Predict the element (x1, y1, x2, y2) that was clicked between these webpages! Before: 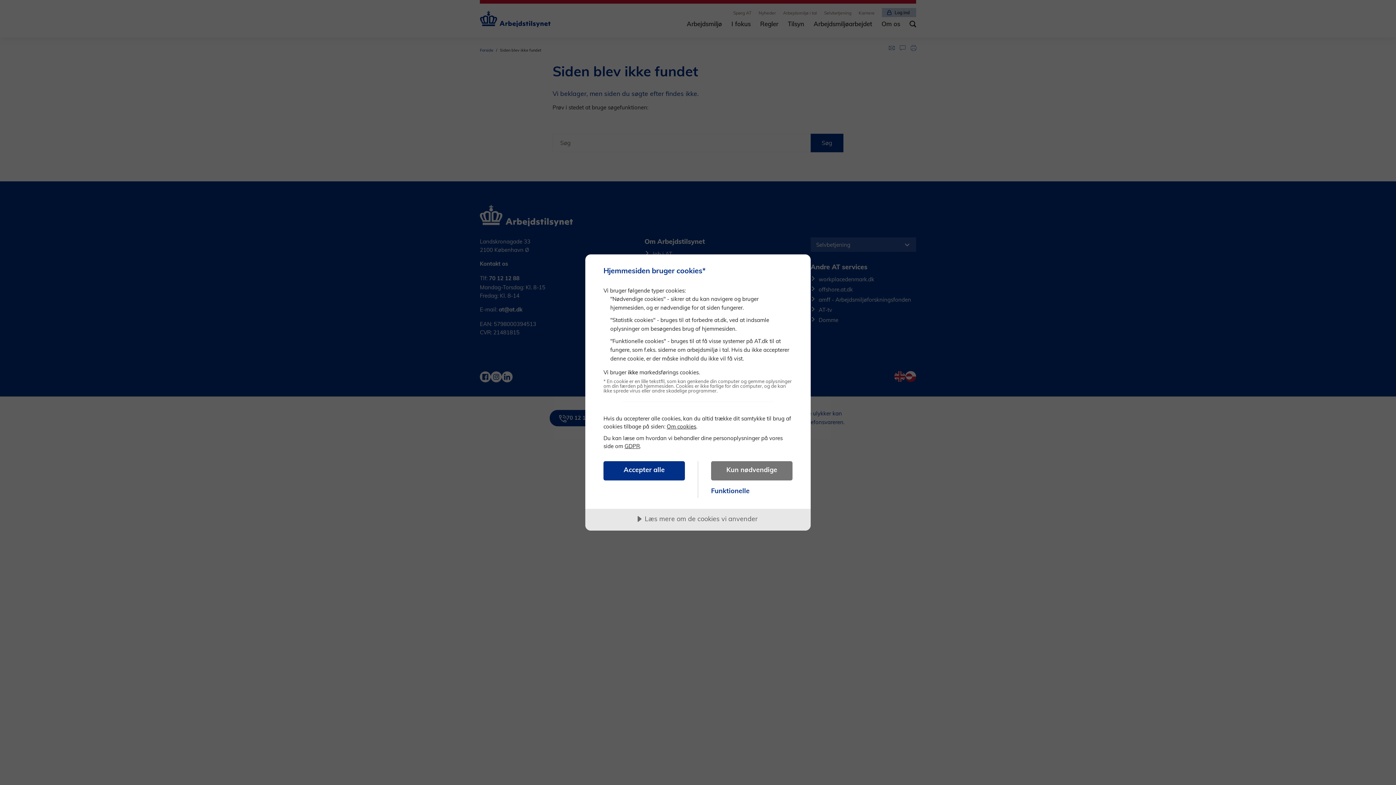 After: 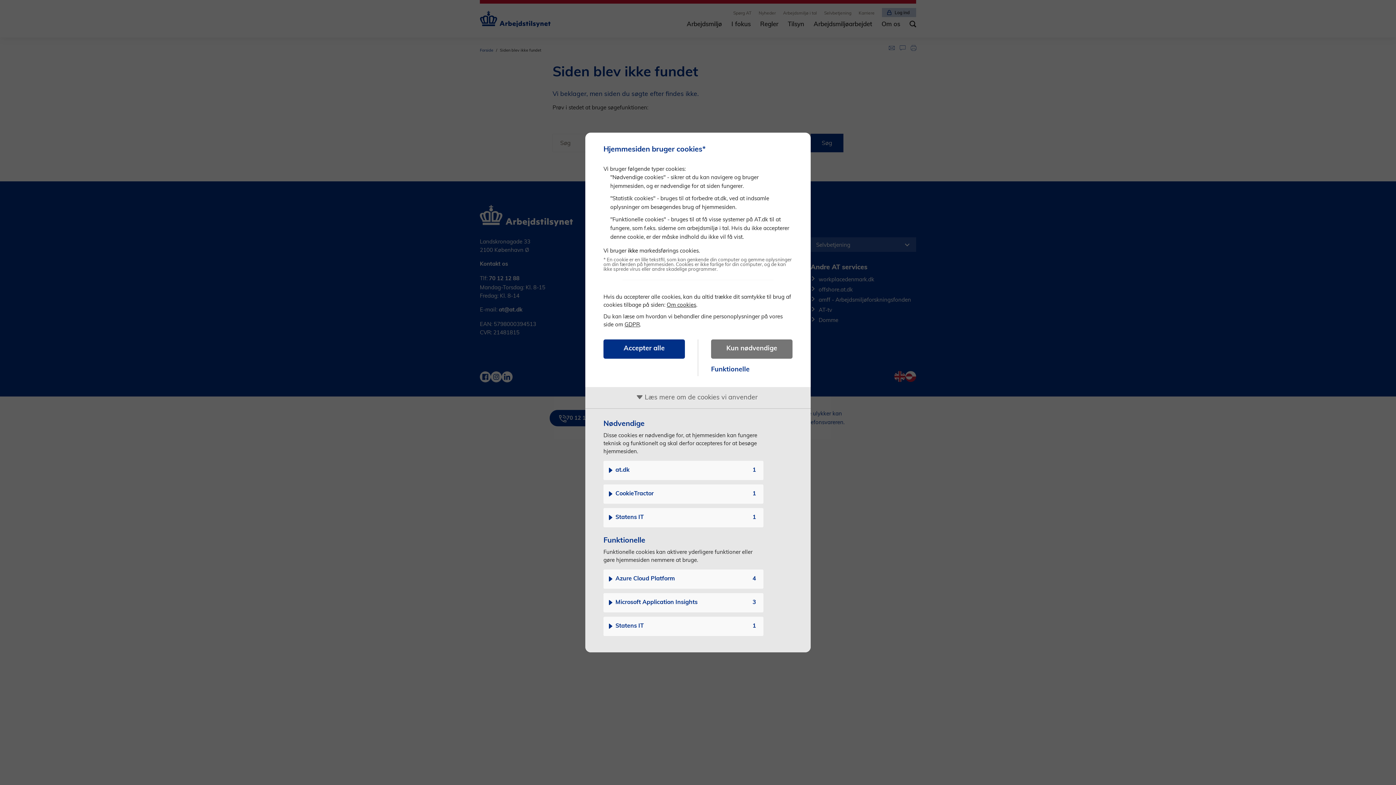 Action: label: Læs mere om de cookies vi anvender bbox: (585, 509, 810, 531)